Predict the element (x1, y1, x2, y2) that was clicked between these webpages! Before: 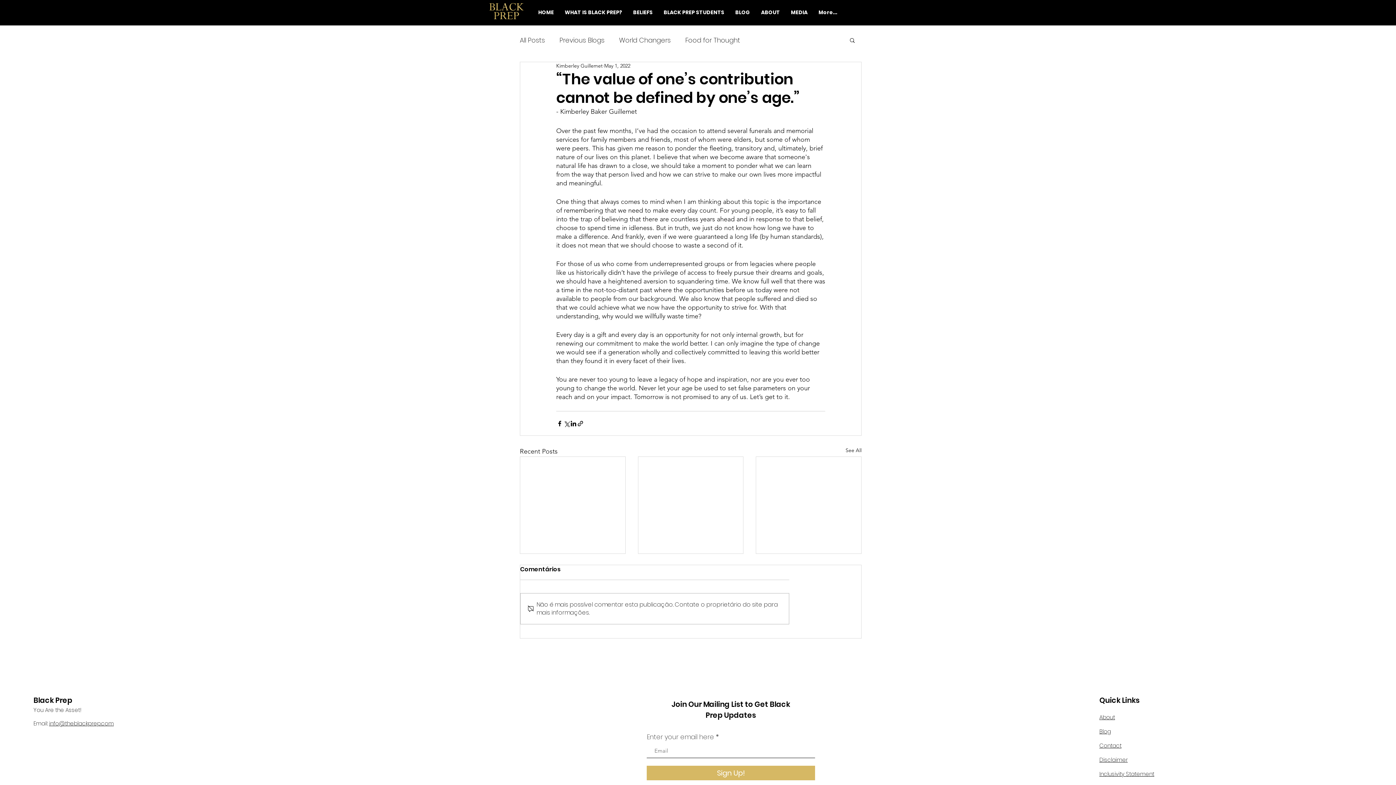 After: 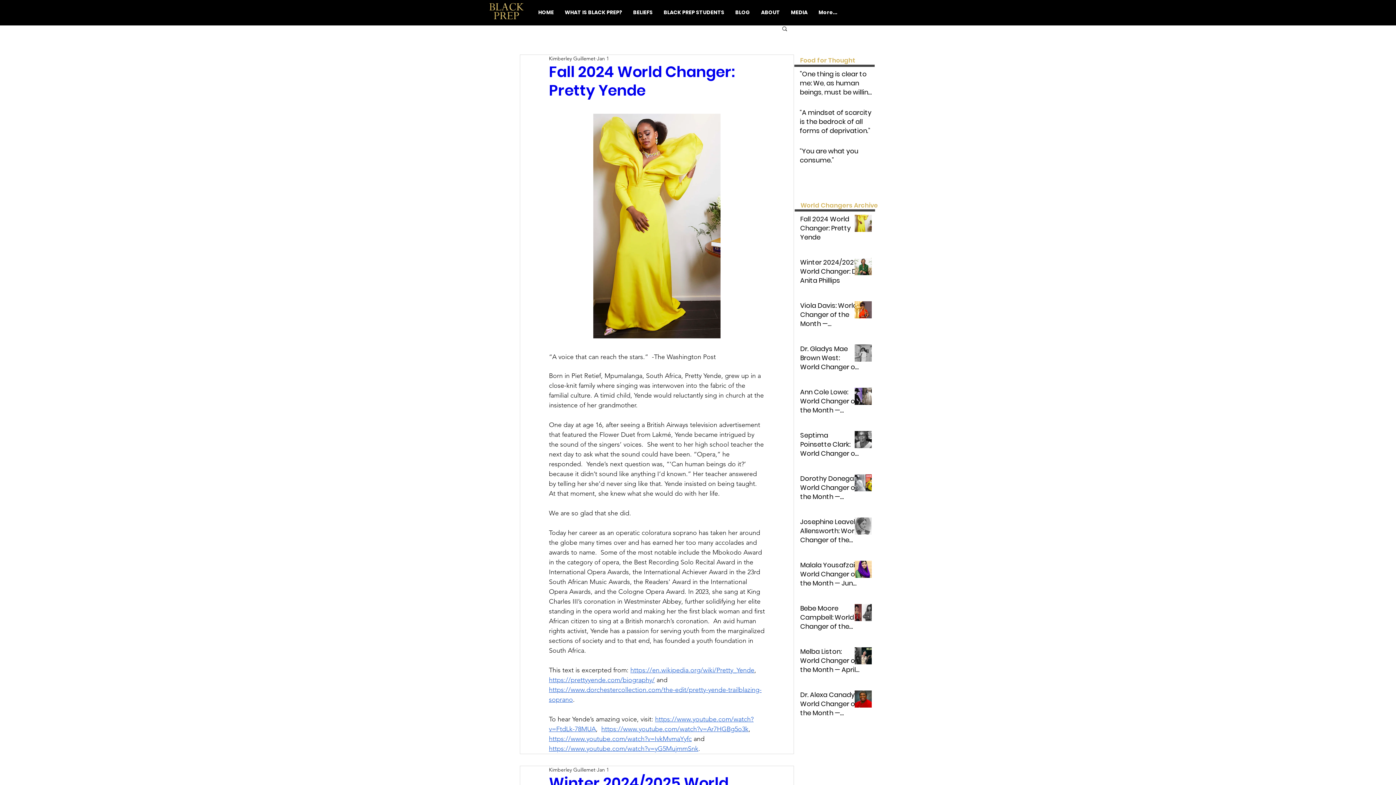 Action: bbox: (619, 35, 670, 44) label: World Changers